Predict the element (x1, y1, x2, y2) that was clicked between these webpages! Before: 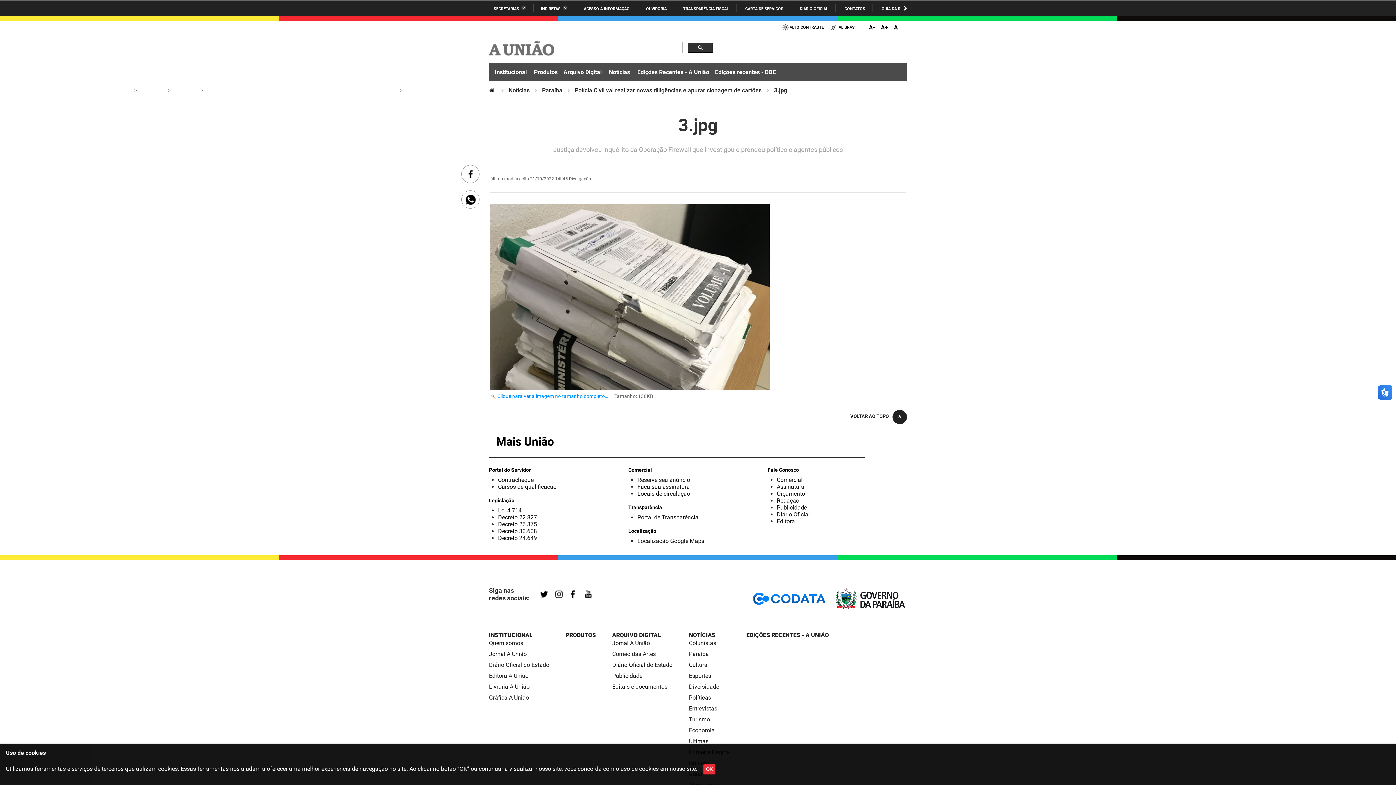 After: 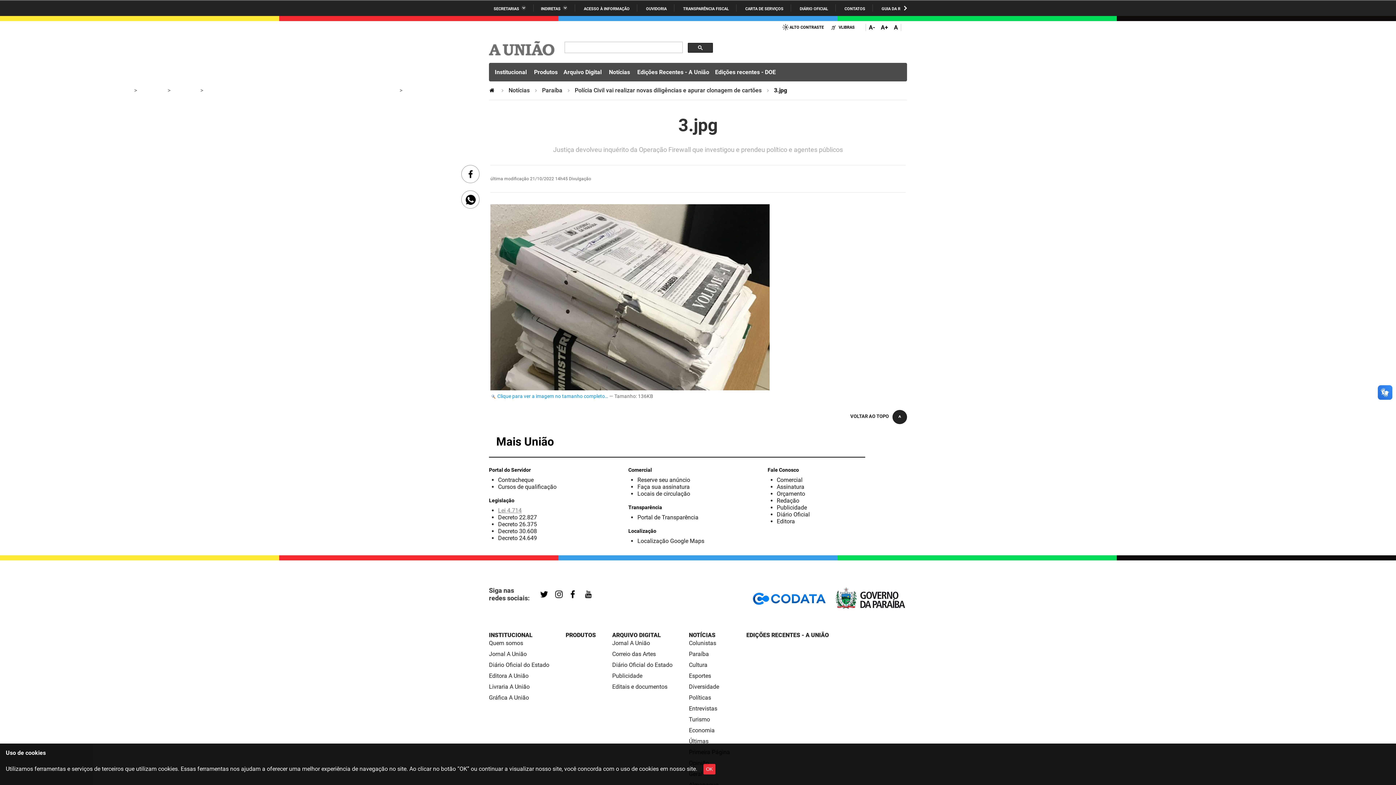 Action: bbox: (498, 507, 521, 514) label: Lei 4.714